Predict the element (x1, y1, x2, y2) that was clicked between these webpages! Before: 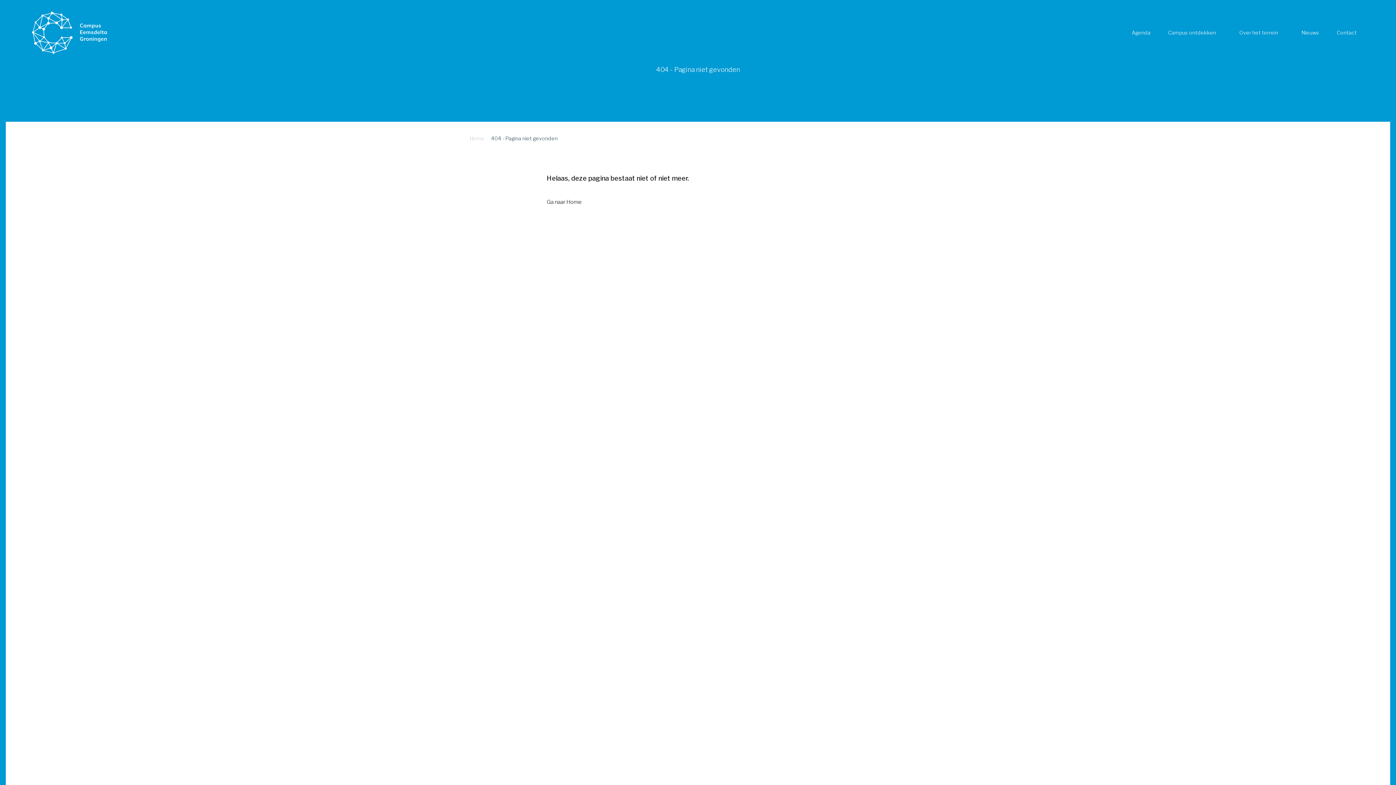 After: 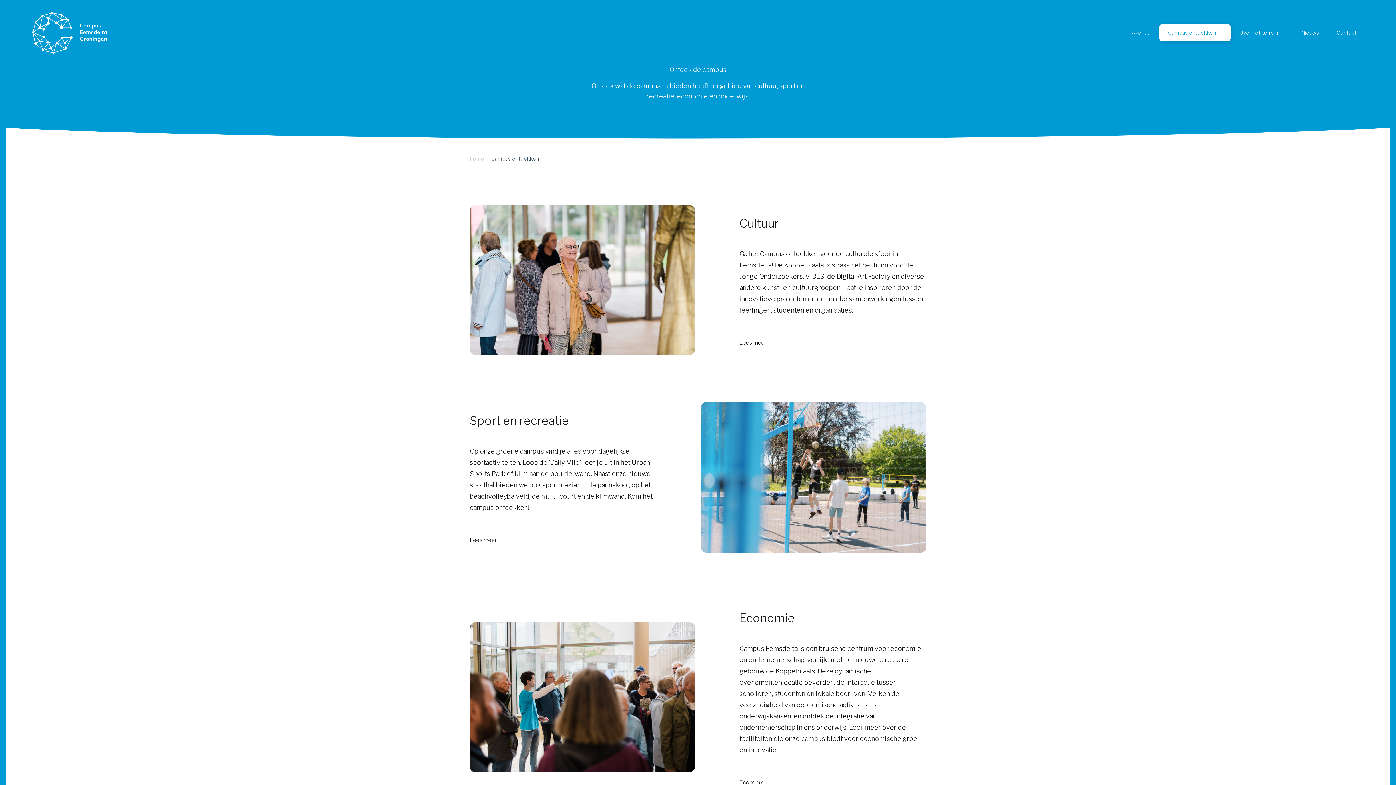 Action: bbox: (1159, 24, 1230, 41) label: Campus ontdekken